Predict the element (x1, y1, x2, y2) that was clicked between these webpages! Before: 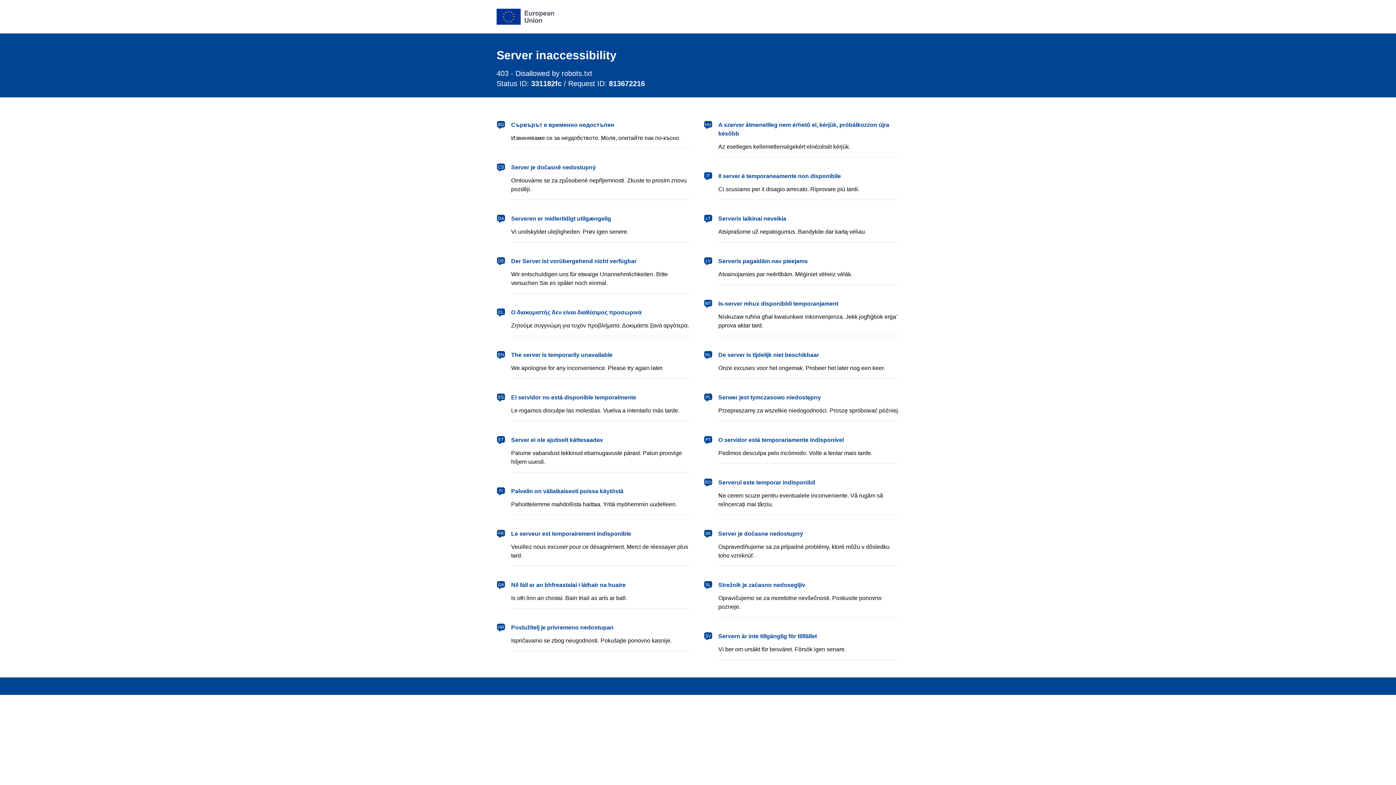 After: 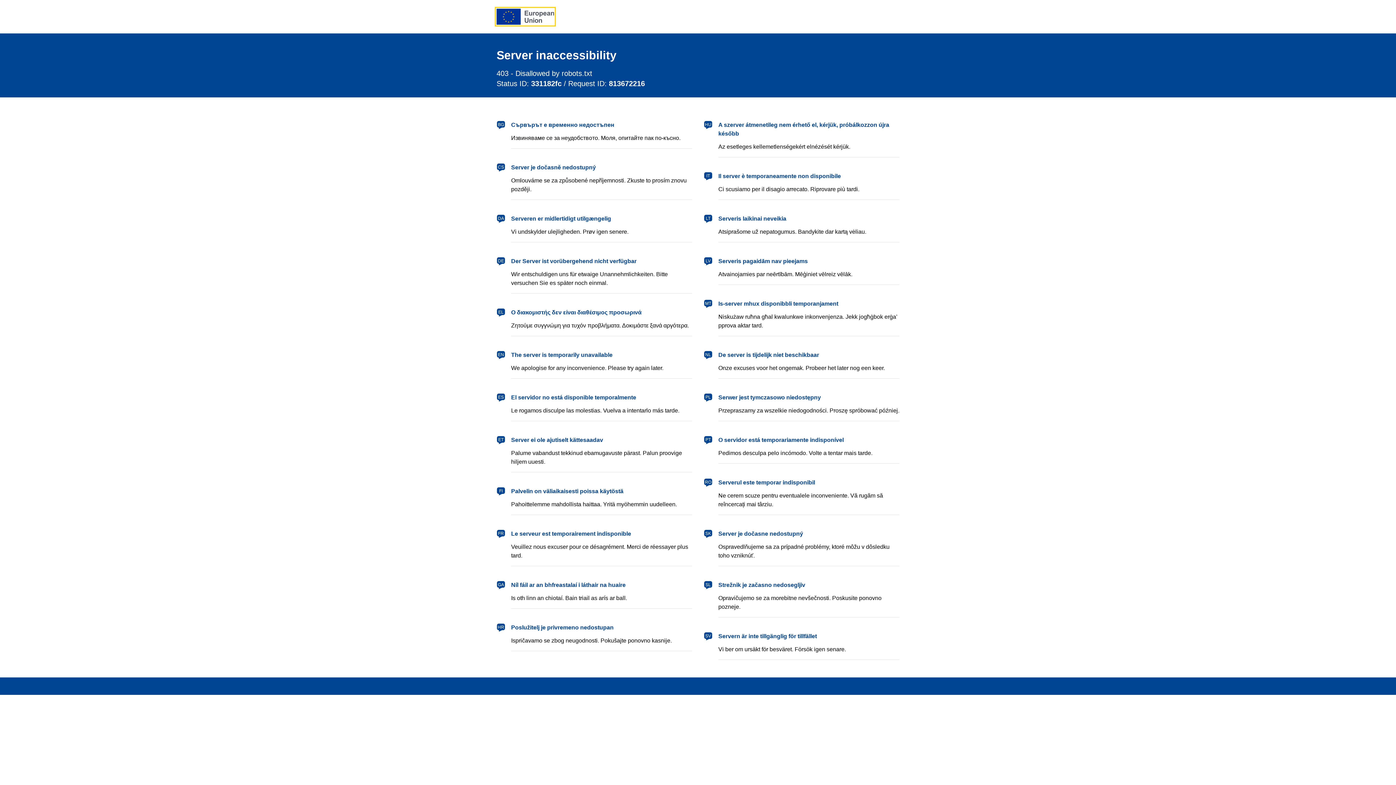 Action: label: European Union bbox: (496, 8, 554, 24)